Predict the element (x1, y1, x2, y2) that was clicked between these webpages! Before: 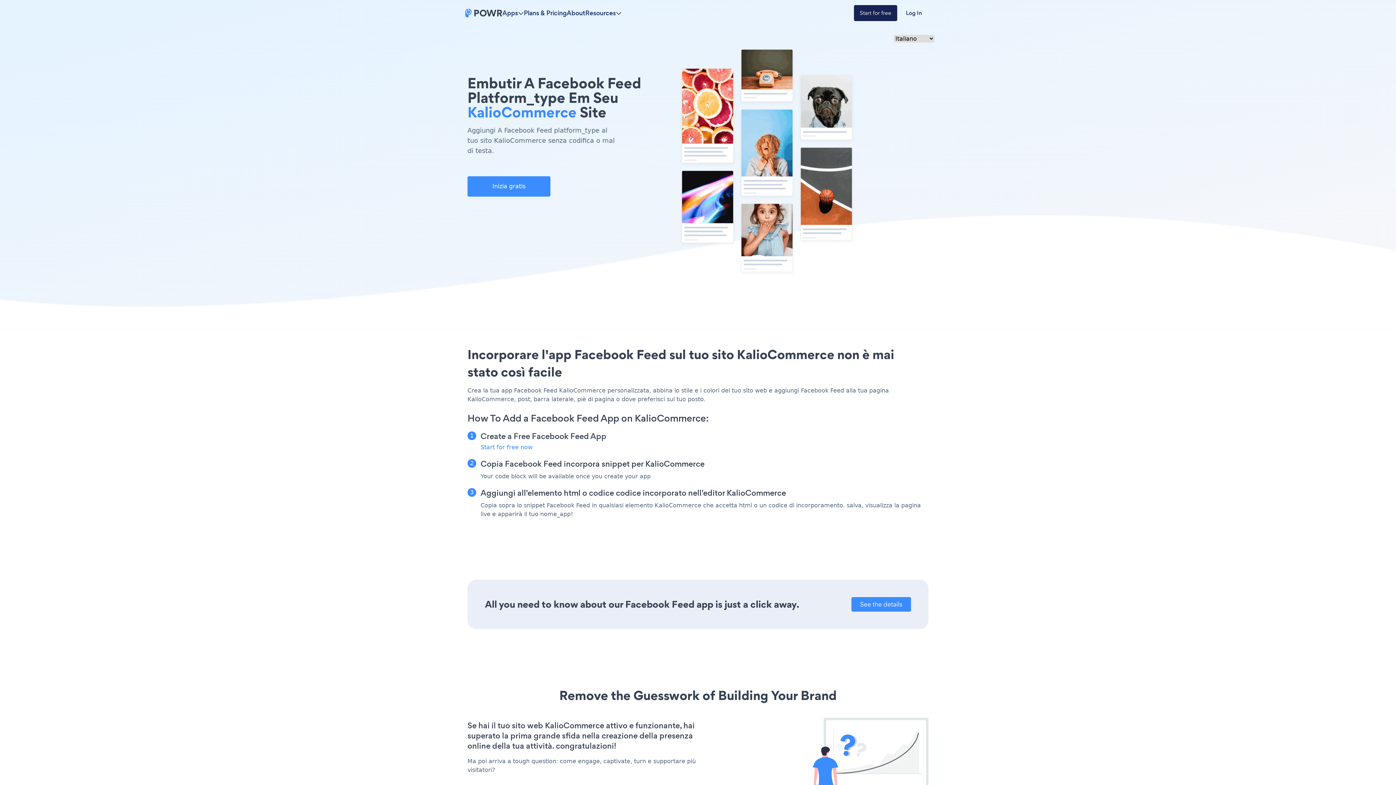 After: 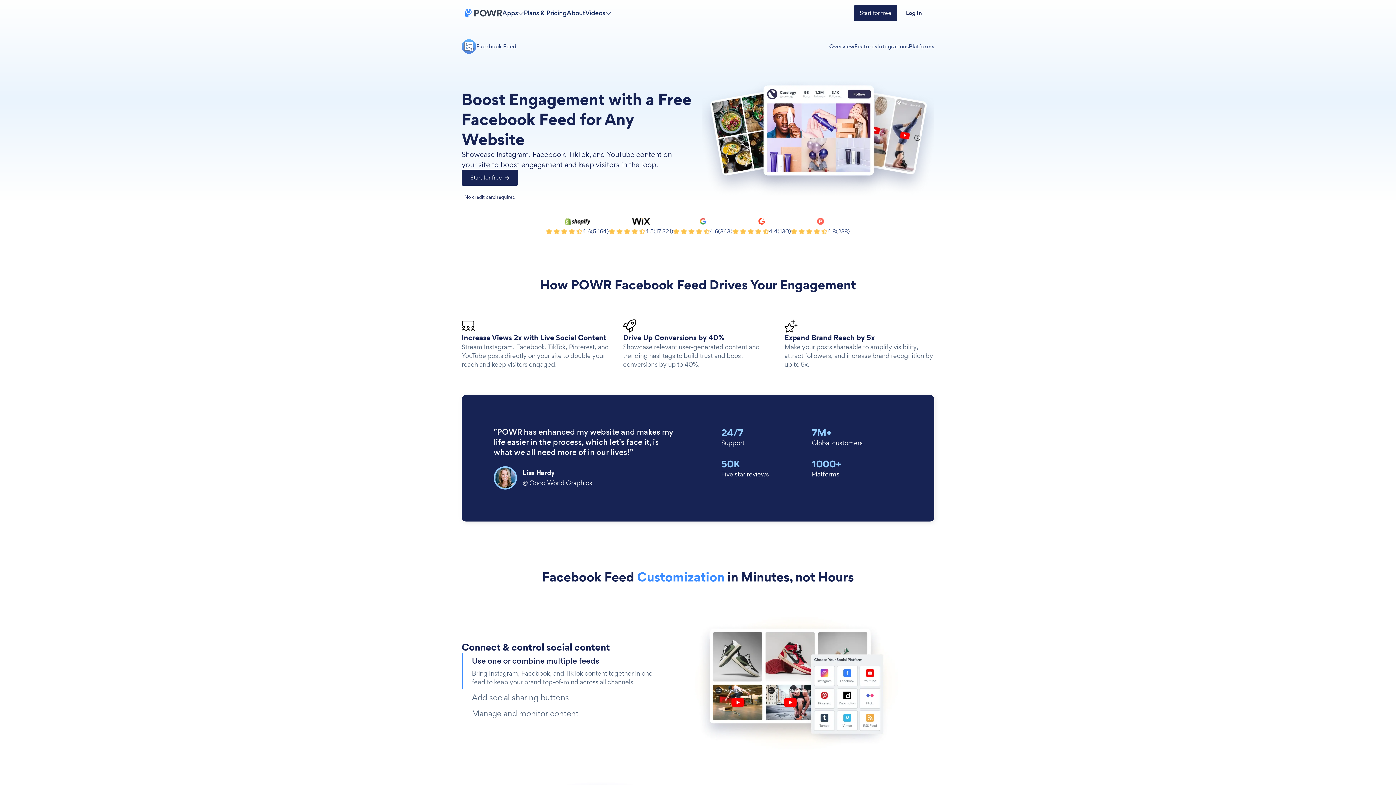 Action: bbox: (851, 597, 911, 612) label: See the details